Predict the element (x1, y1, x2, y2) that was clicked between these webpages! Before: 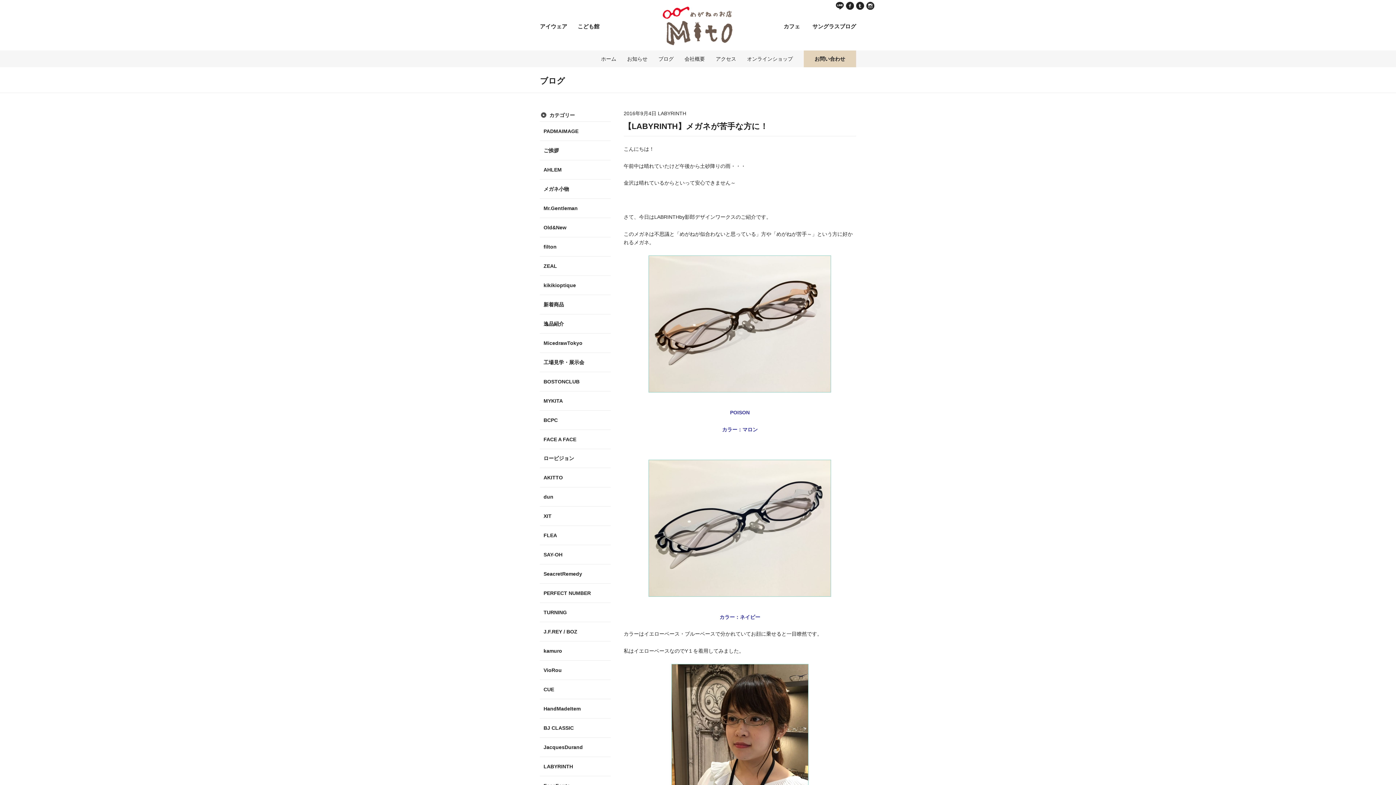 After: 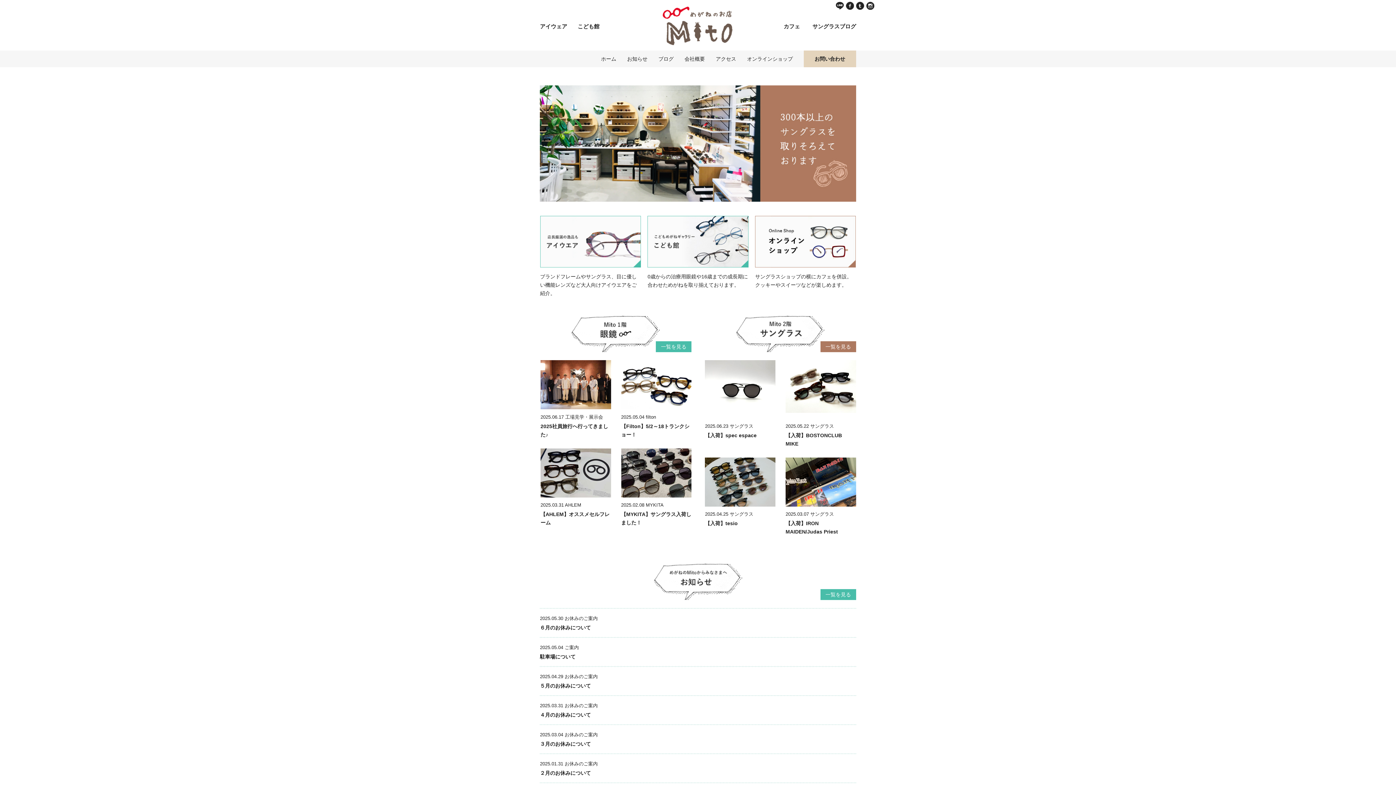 Action: bbox: (662, 6, 733, 12)